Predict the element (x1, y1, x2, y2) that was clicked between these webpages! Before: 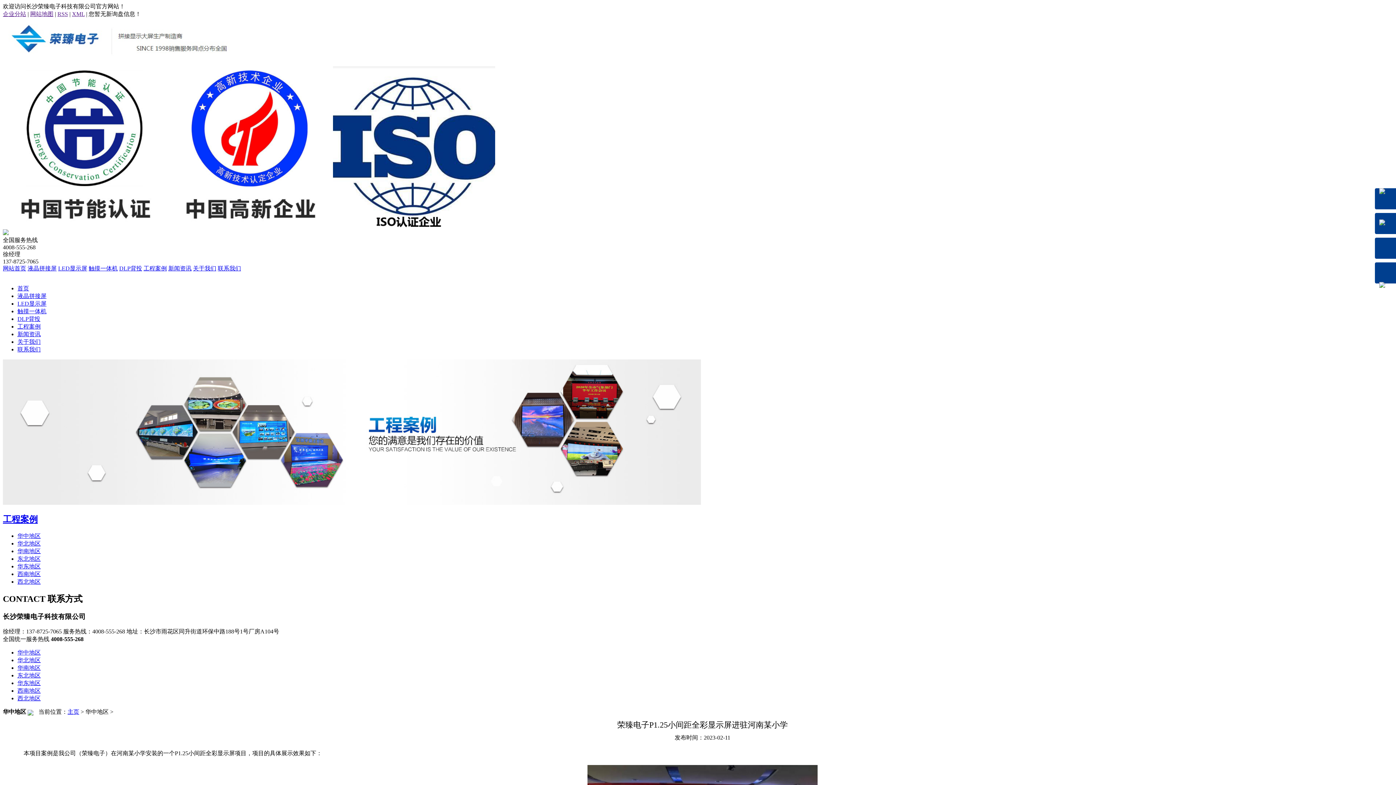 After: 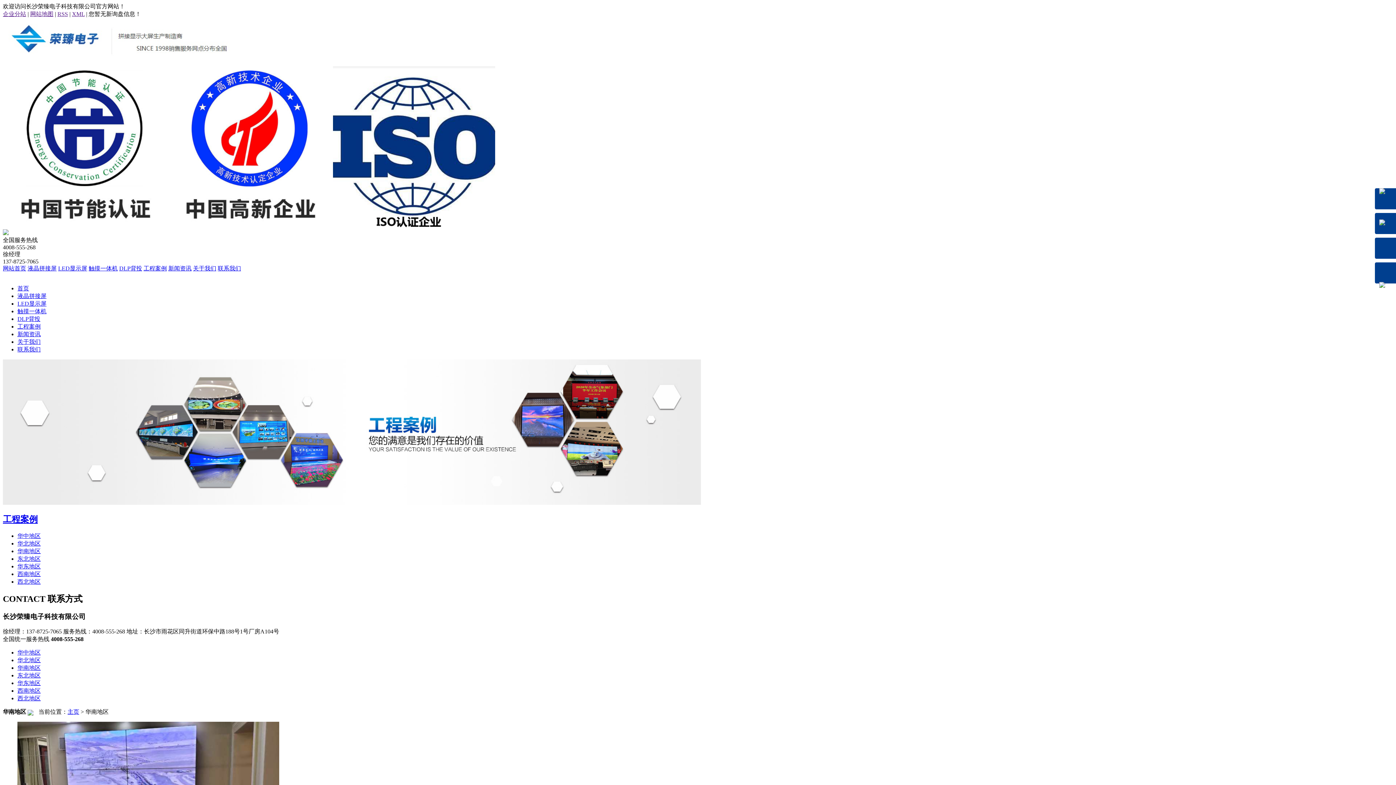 Action: label: 华南地区 bbox: (17, 548, 40, 554)